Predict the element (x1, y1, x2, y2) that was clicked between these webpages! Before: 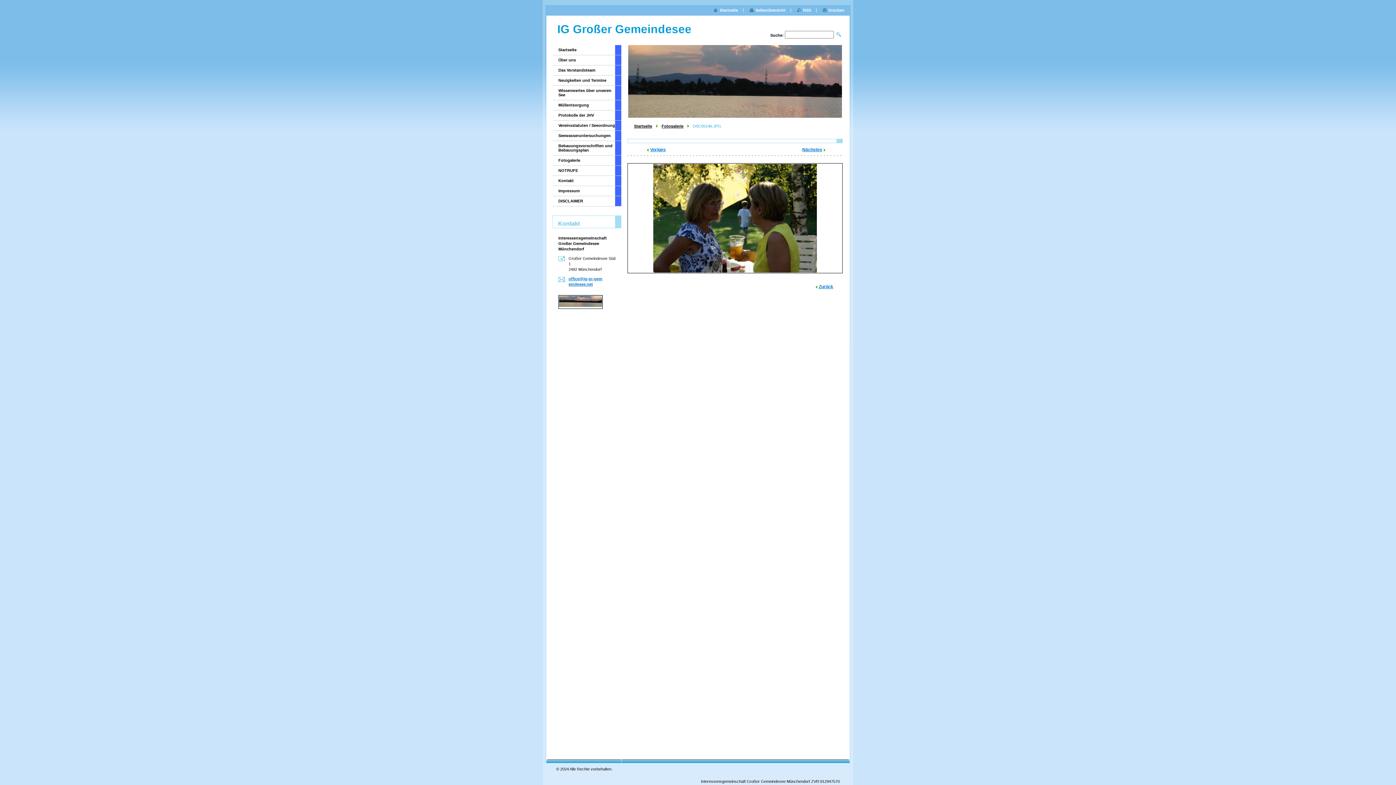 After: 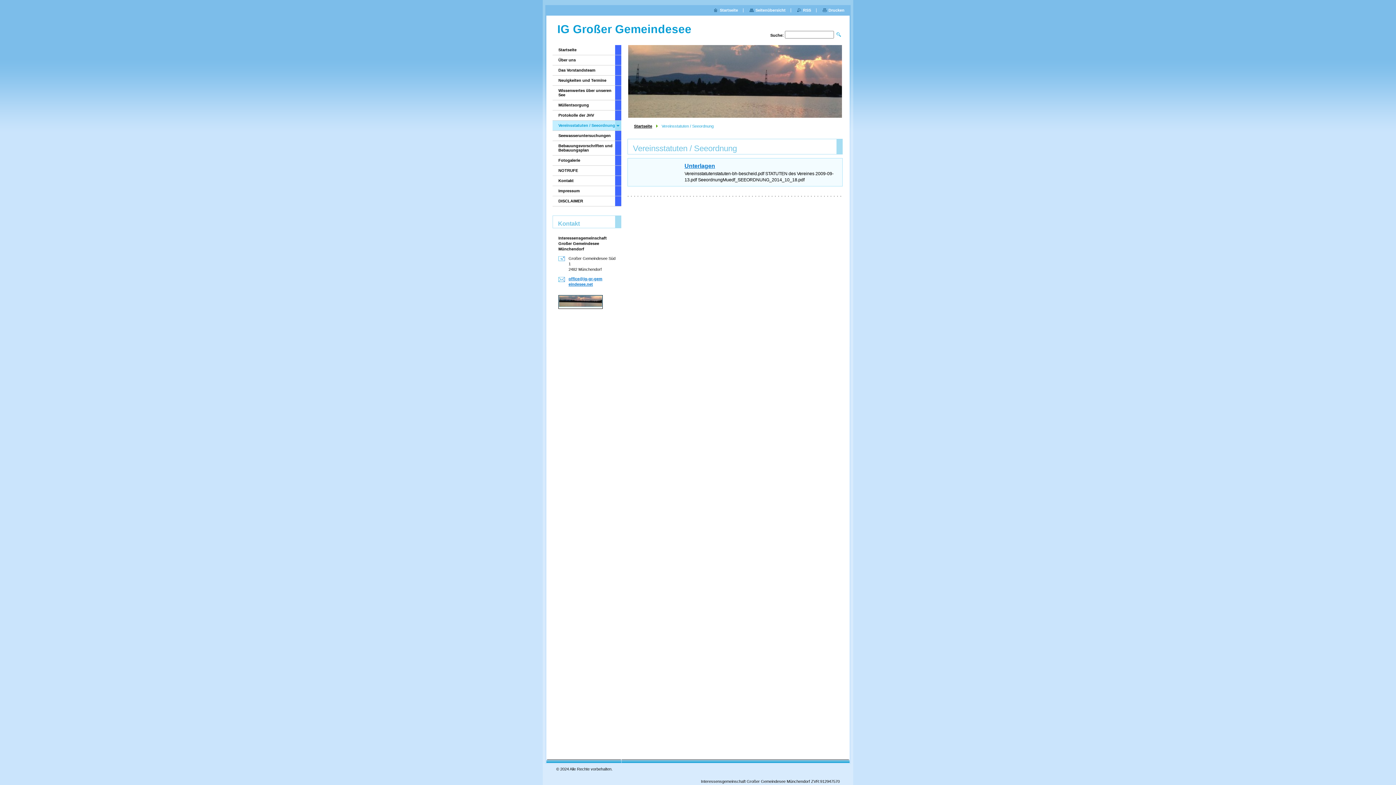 Action: label: Vereinsstatuten / Seeordnung bbox: (552, 120, 615, 130)